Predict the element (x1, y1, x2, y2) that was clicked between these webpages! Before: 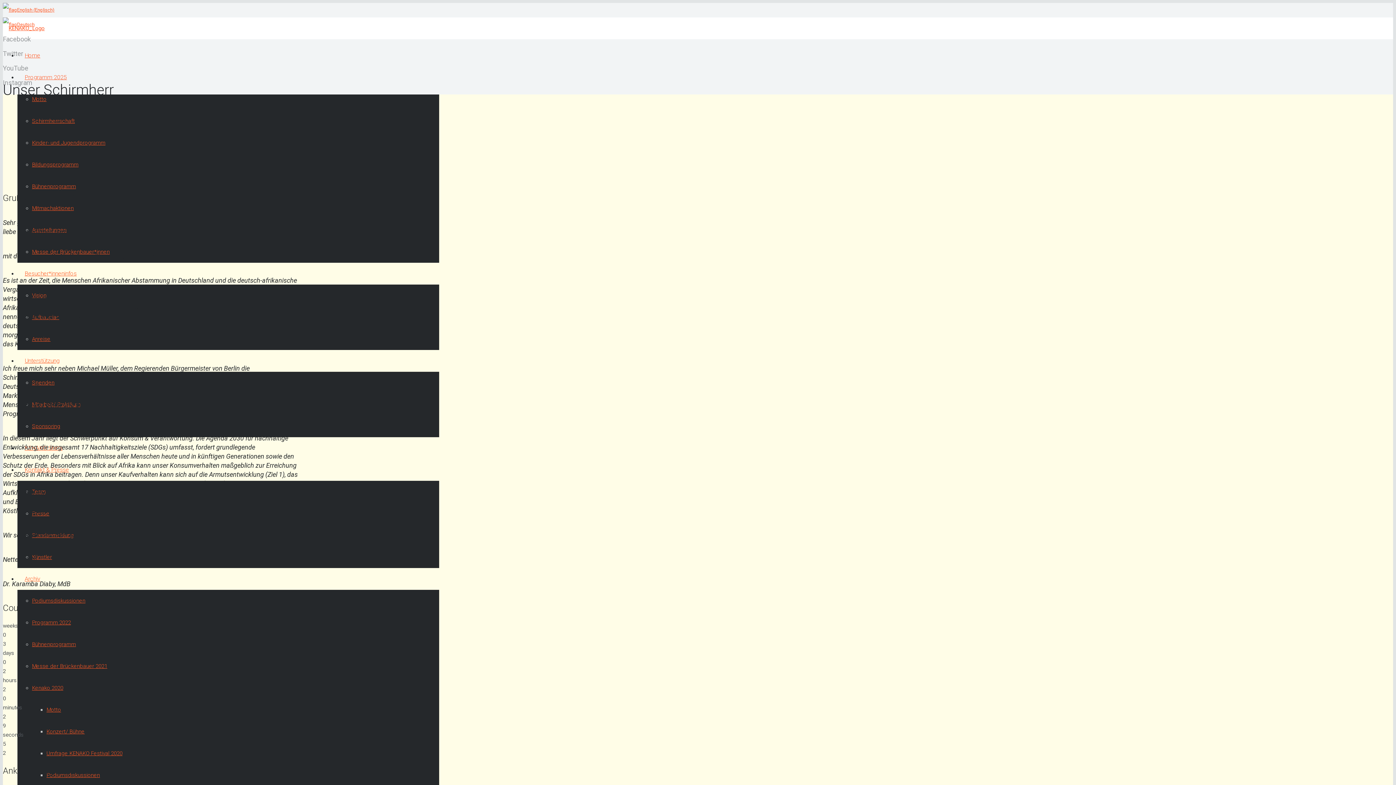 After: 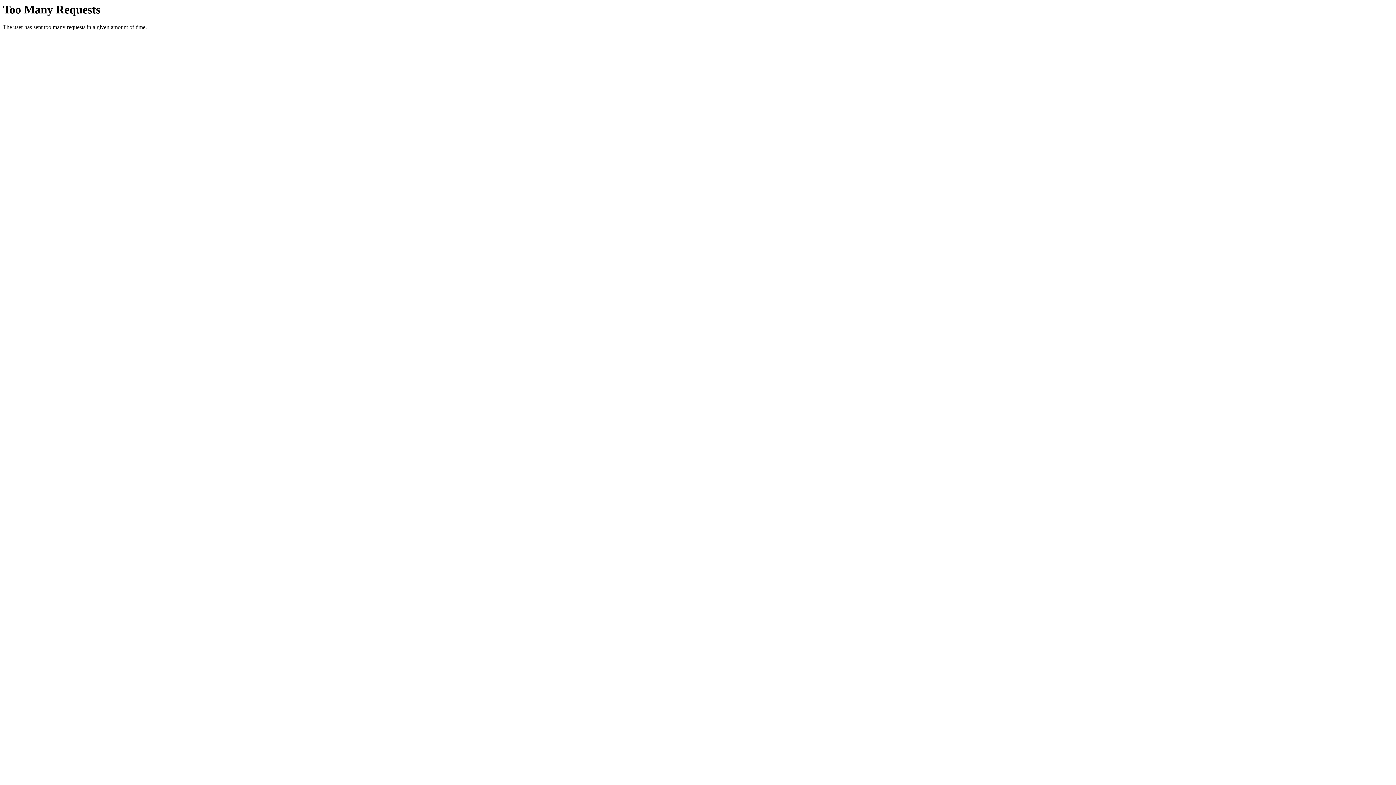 Action: bbox: (2, 25, 44, 31)